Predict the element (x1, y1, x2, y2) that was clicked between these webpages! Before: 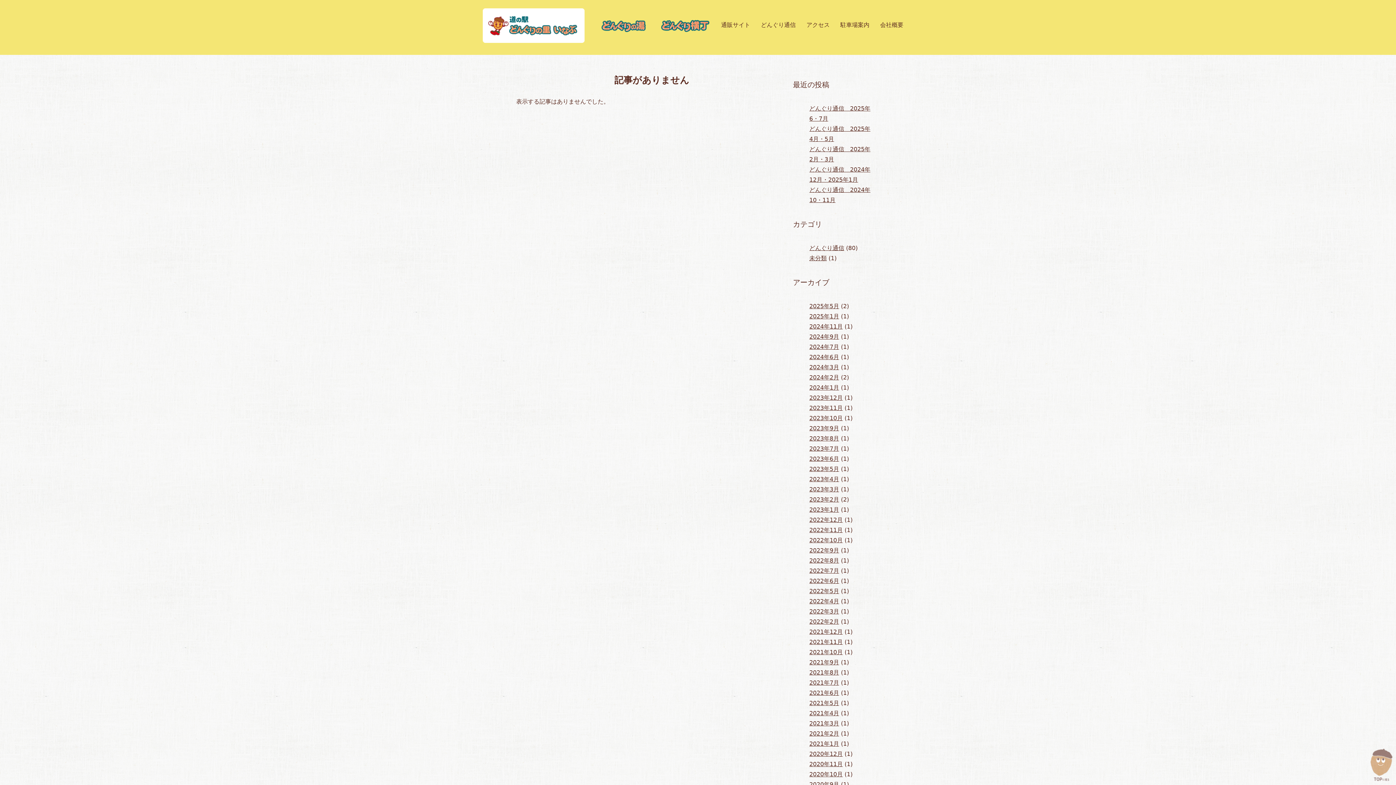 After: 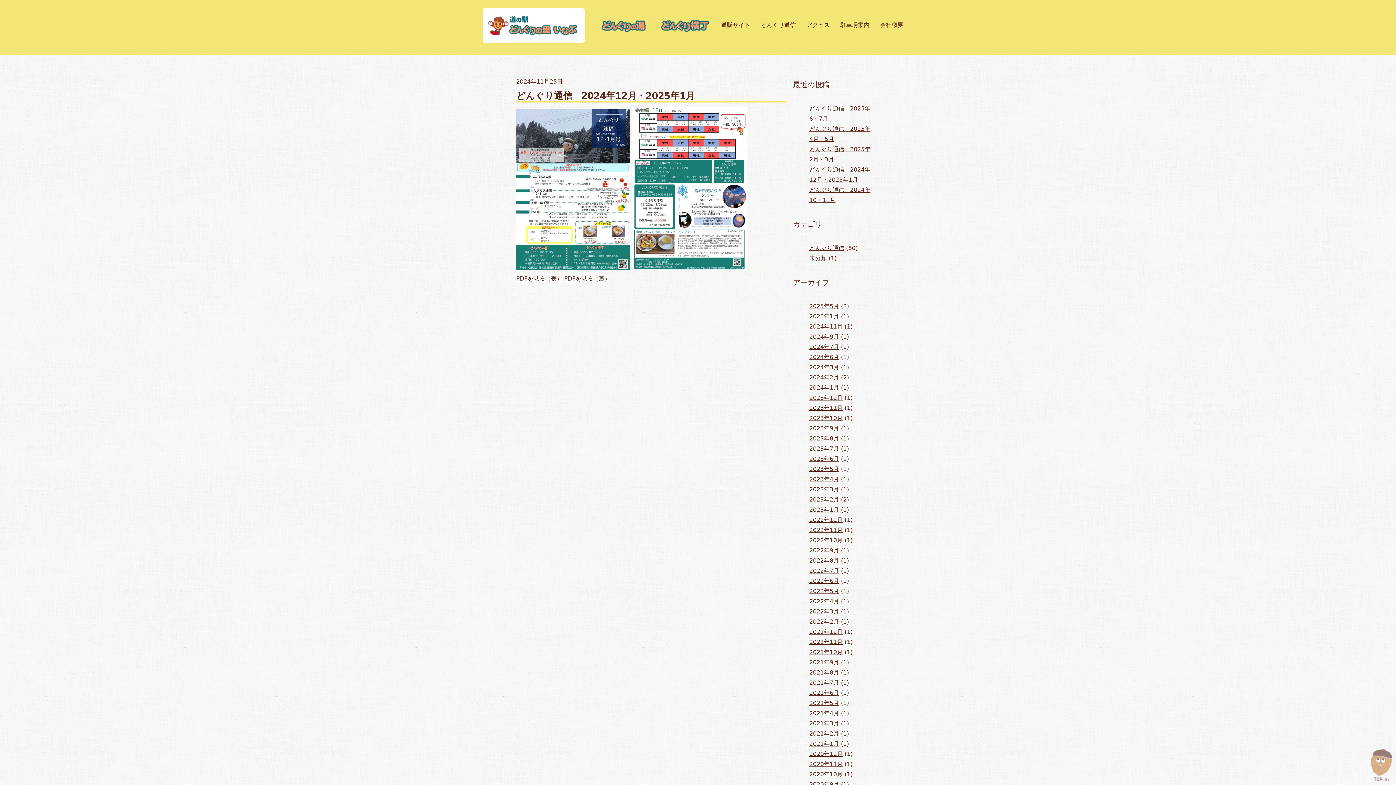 Action: bbox: (809, 323, 843, 330) label: 2024年11月